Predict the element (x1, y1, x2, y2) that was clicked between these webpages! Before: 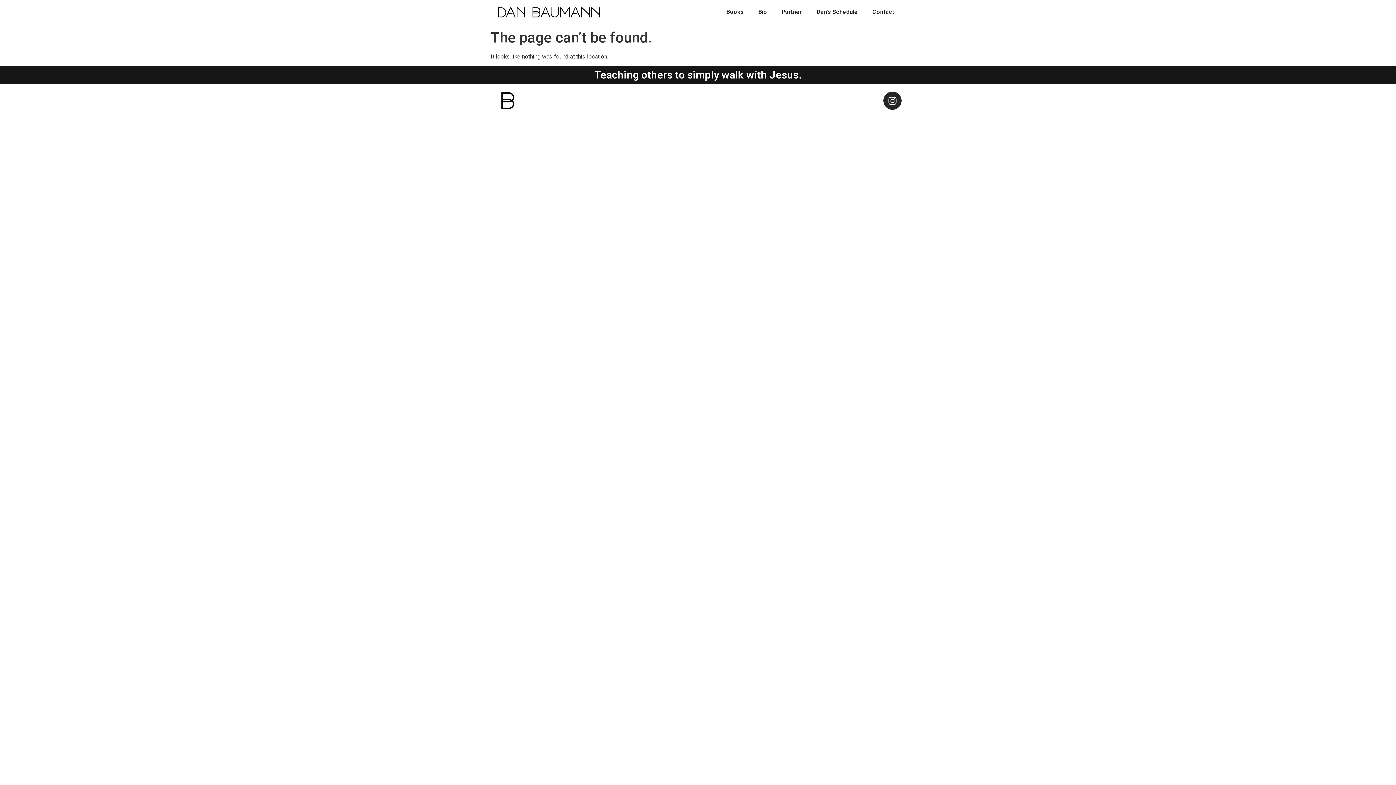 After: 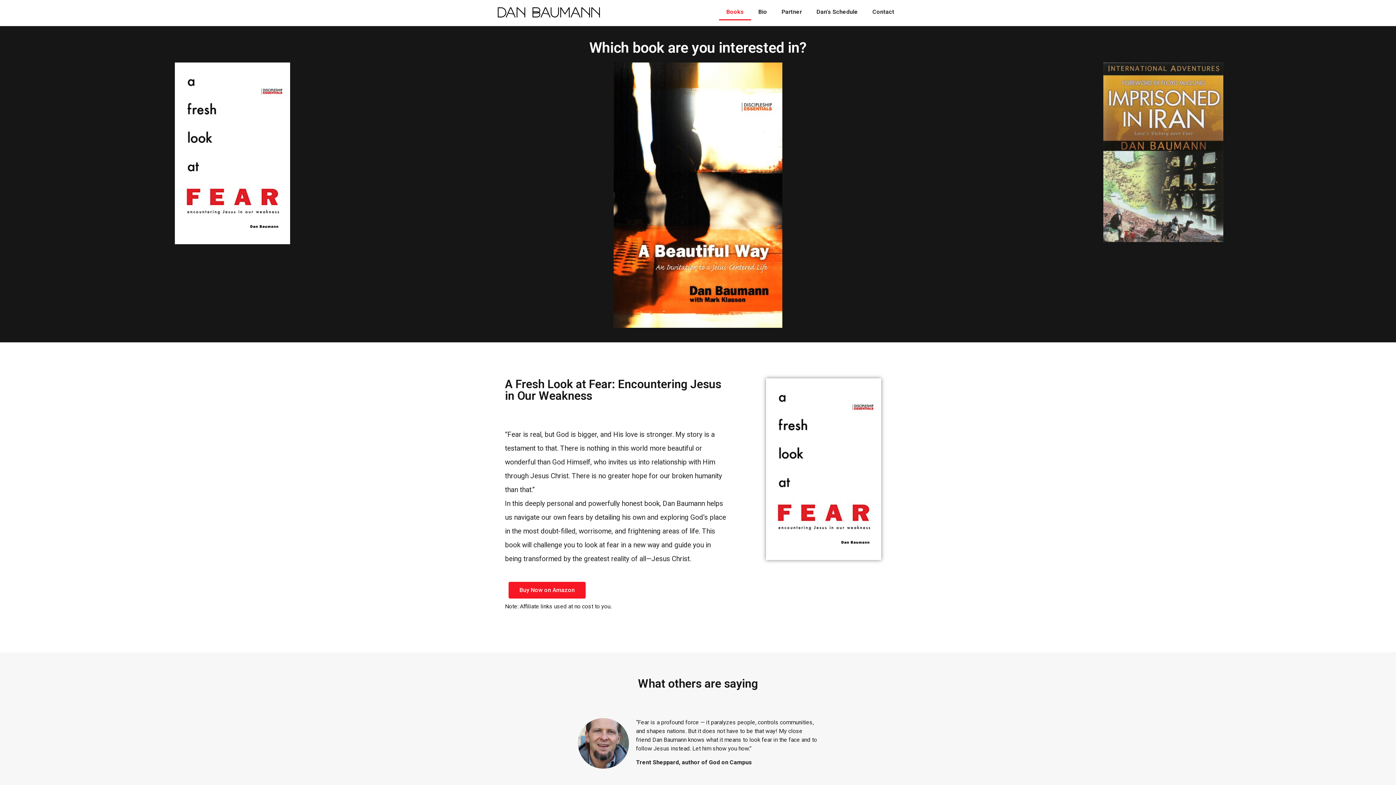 Action: bbox: (719, 3, 751, 20) label: Books